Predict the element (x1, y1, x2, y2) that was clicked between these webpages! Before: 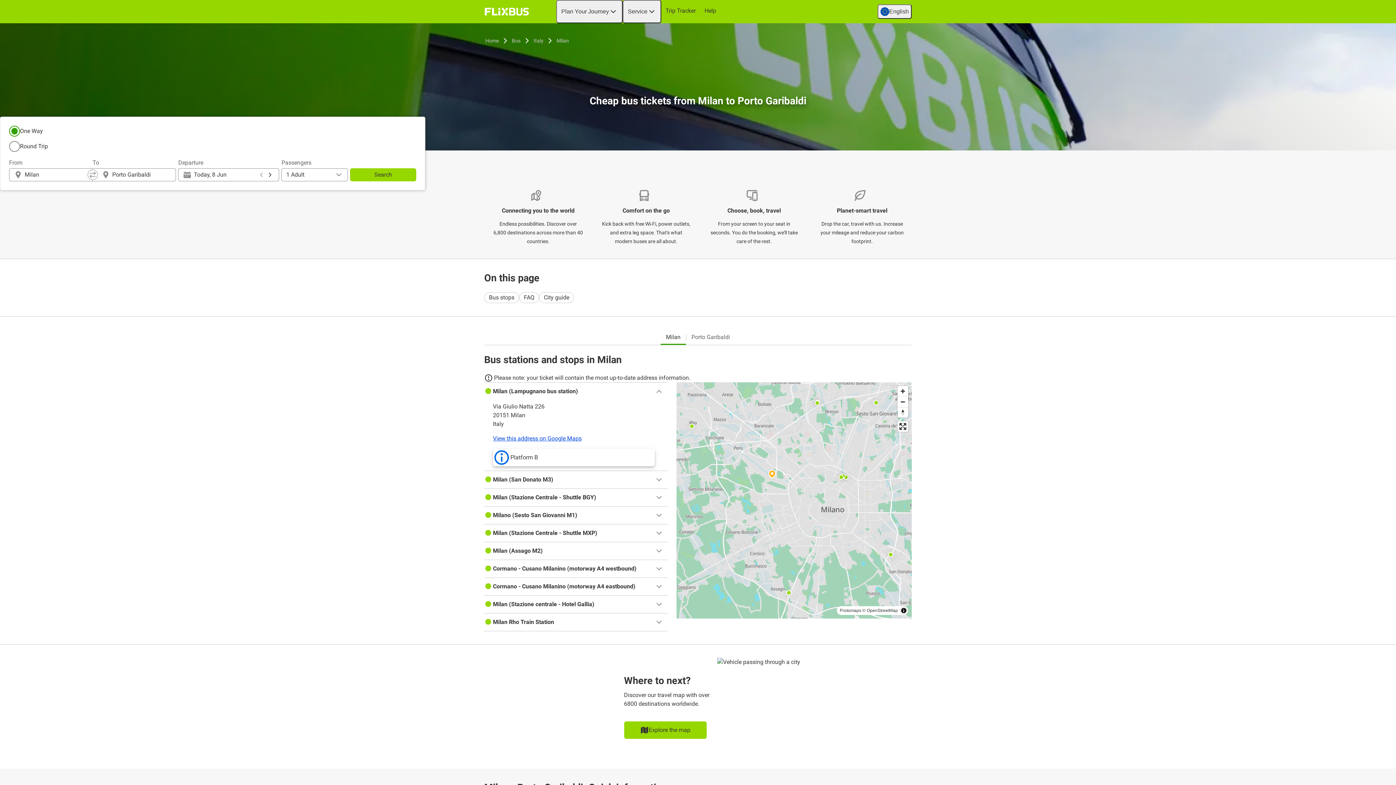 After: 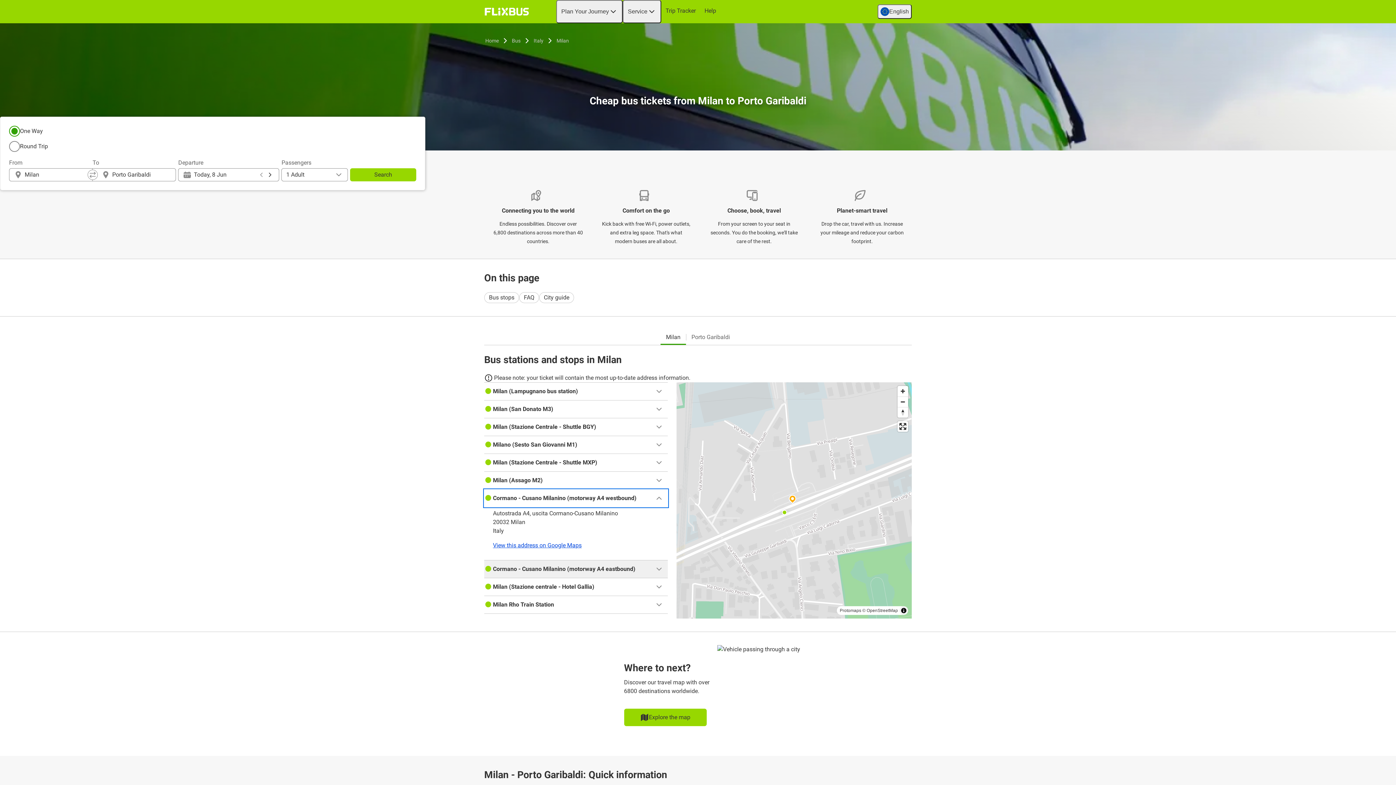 Action: label: Cormano - Cusano Milanino (motorway A4 westbound) bbox: (484, 560, 668, 577)